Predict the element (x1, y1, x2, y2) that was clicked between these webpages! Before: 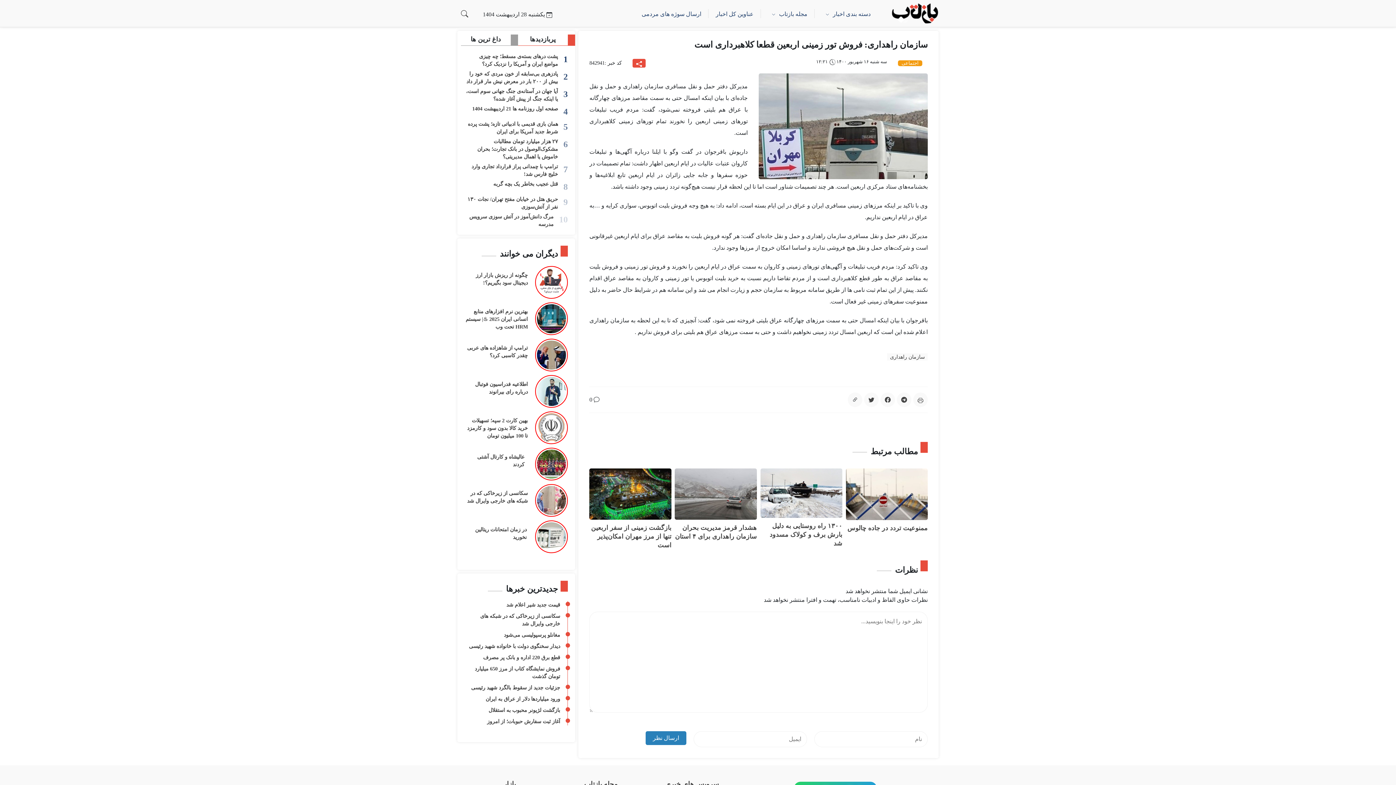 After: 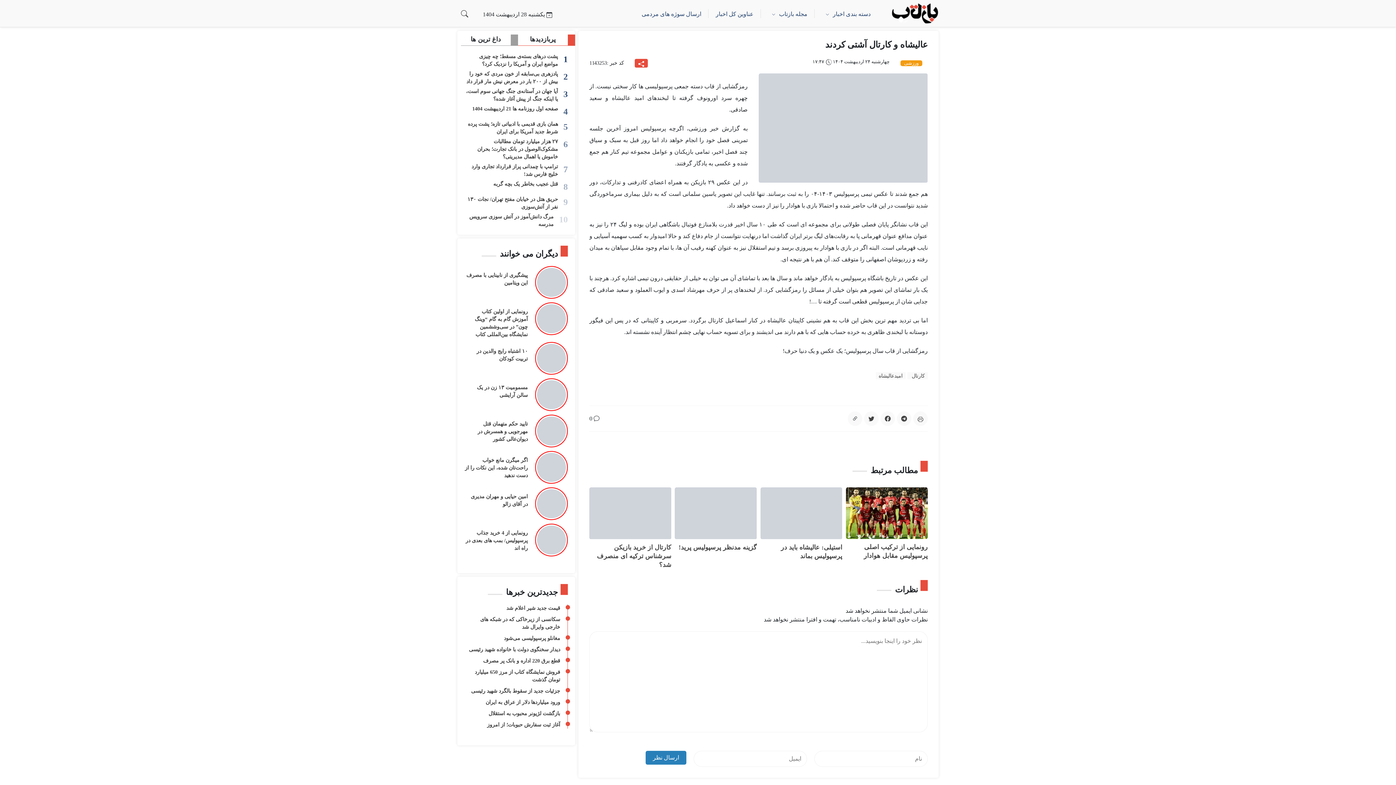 Action: bbox: (531, 448, 567, 480)